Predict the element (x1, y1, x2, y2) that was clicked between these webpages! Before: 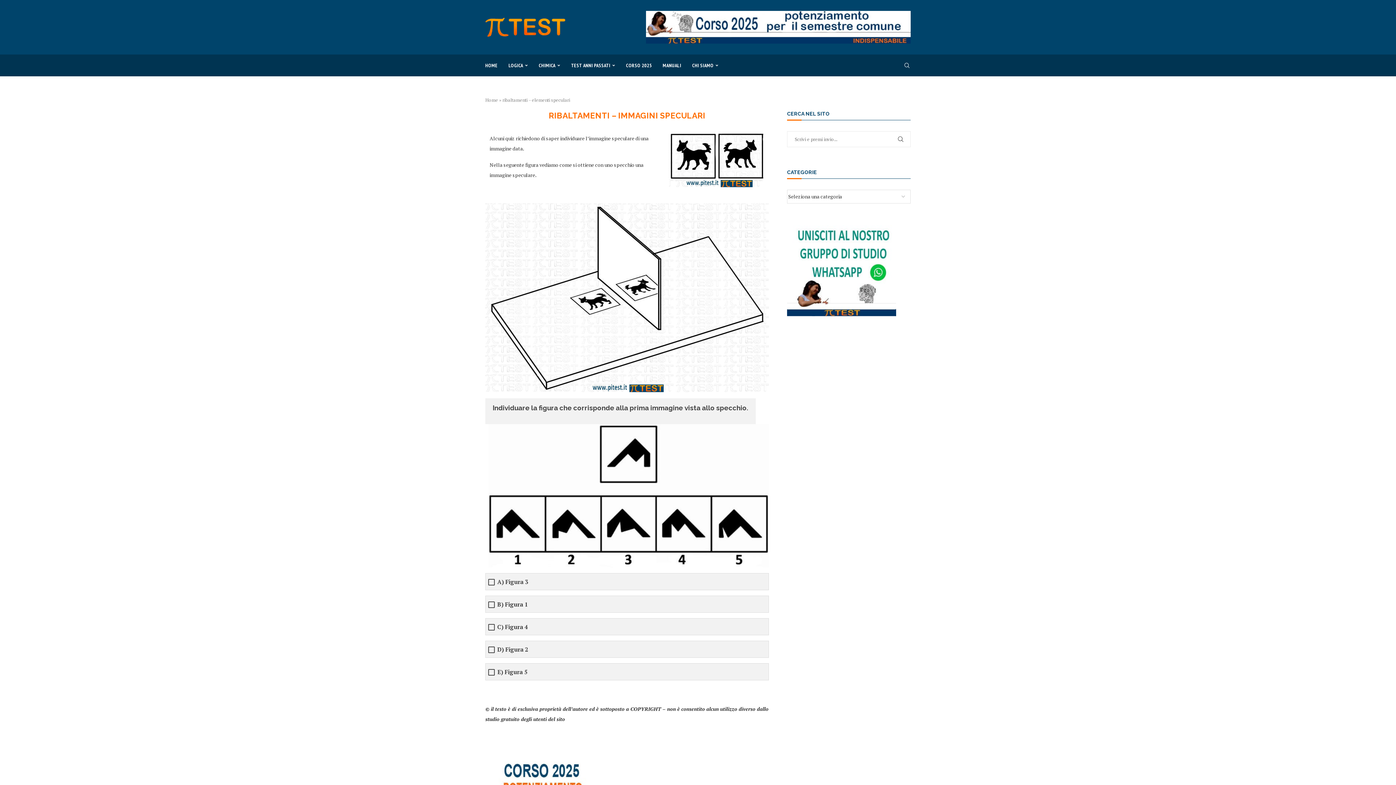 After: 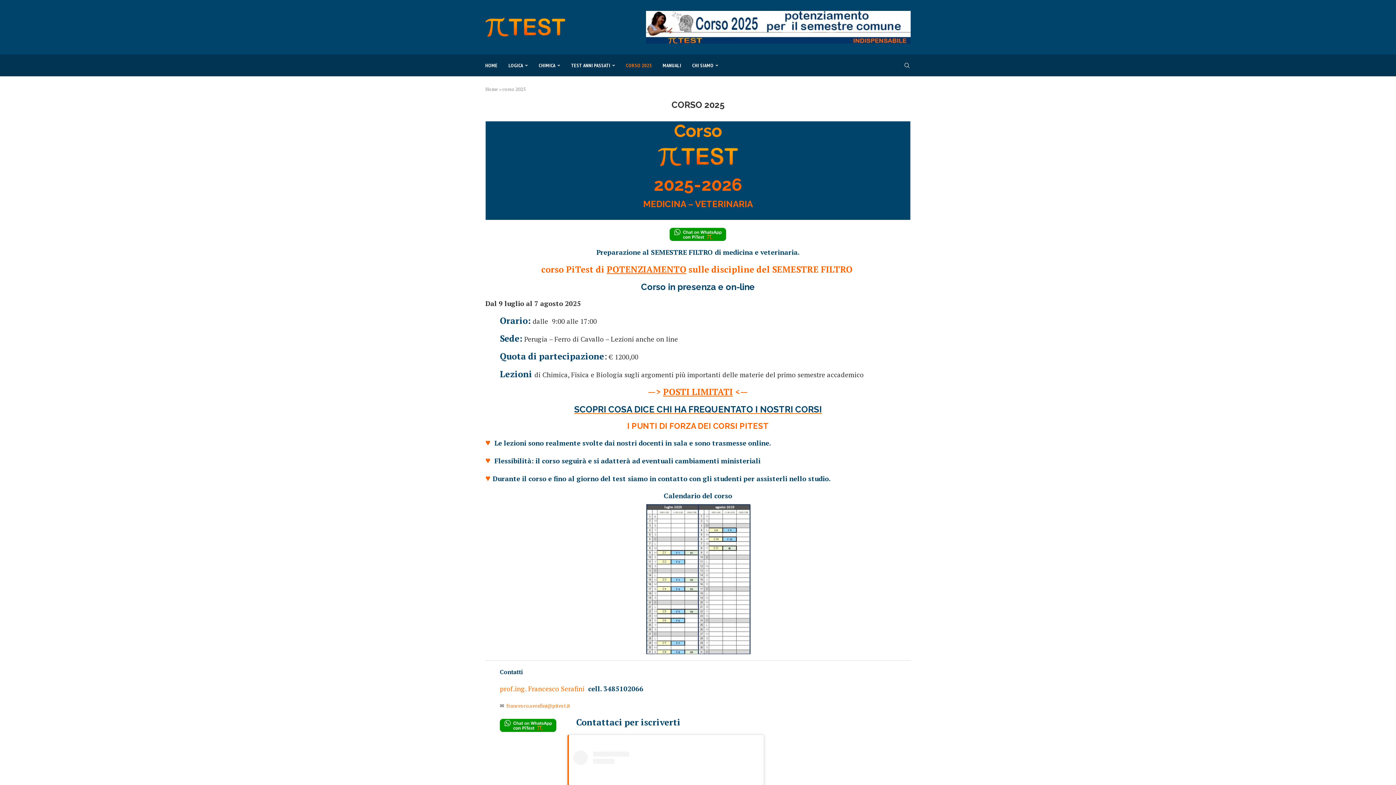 Action: label: Pot 2025 300 x 250 bbox: (487, 761, 596, 768)